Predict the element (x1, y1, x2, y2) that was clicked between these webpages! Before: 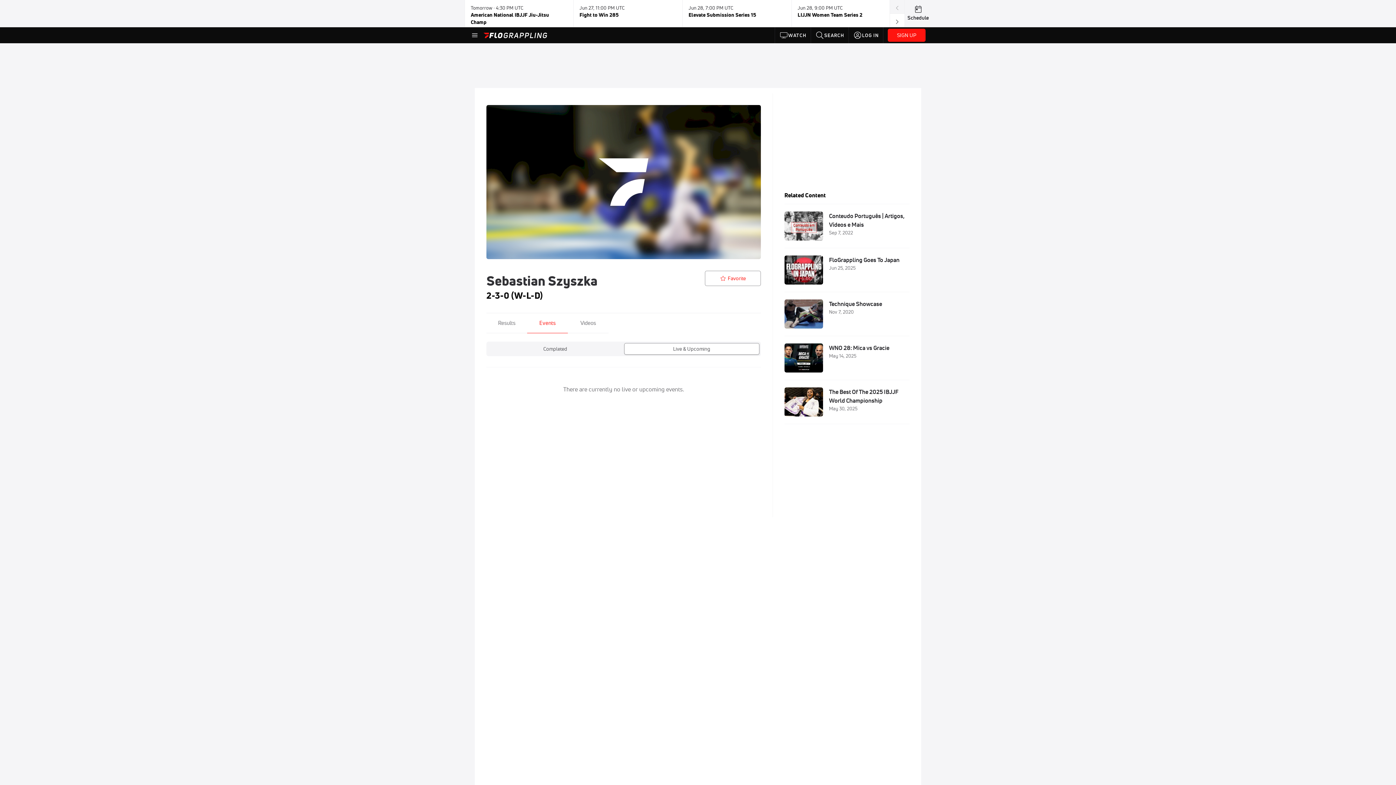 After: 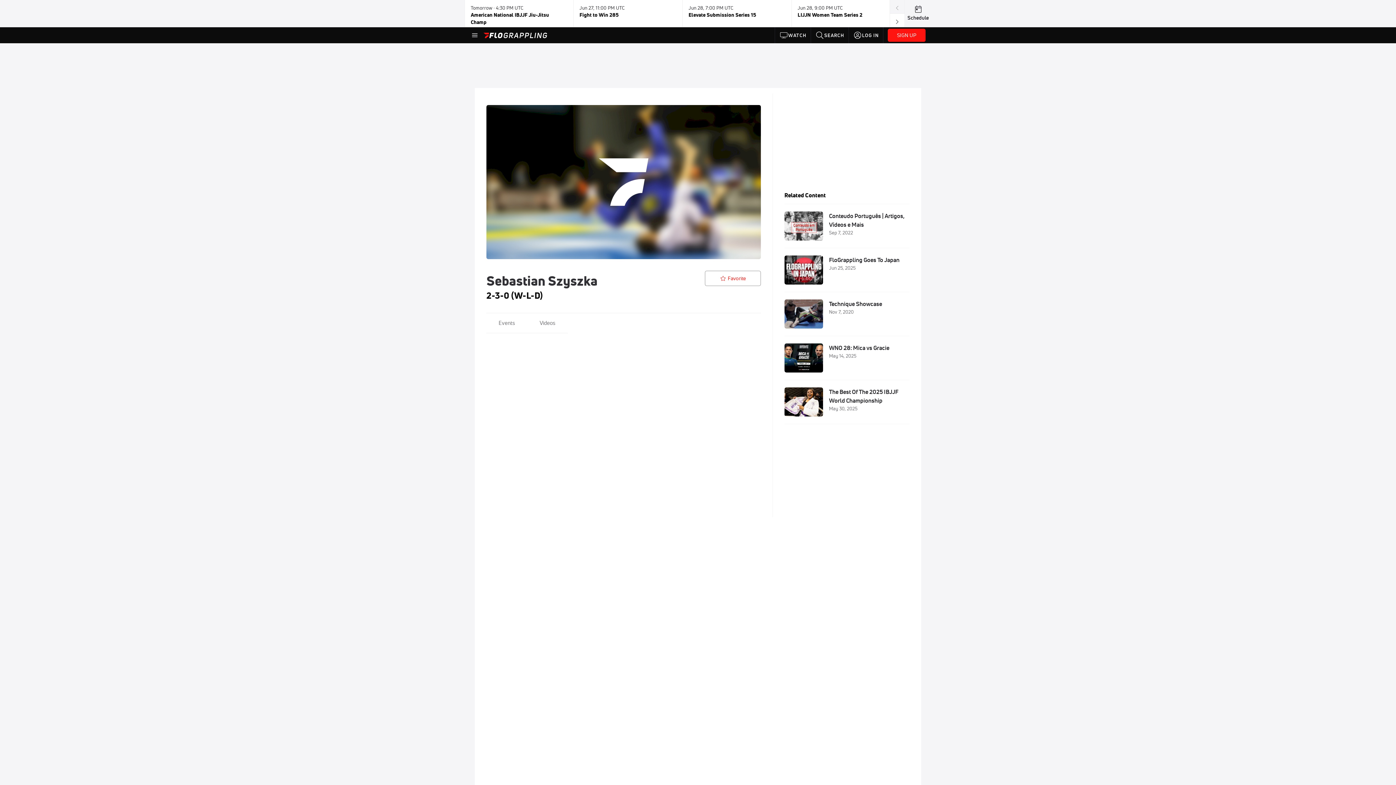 Action: label: Results bbox: (493, 313, 520, 333)